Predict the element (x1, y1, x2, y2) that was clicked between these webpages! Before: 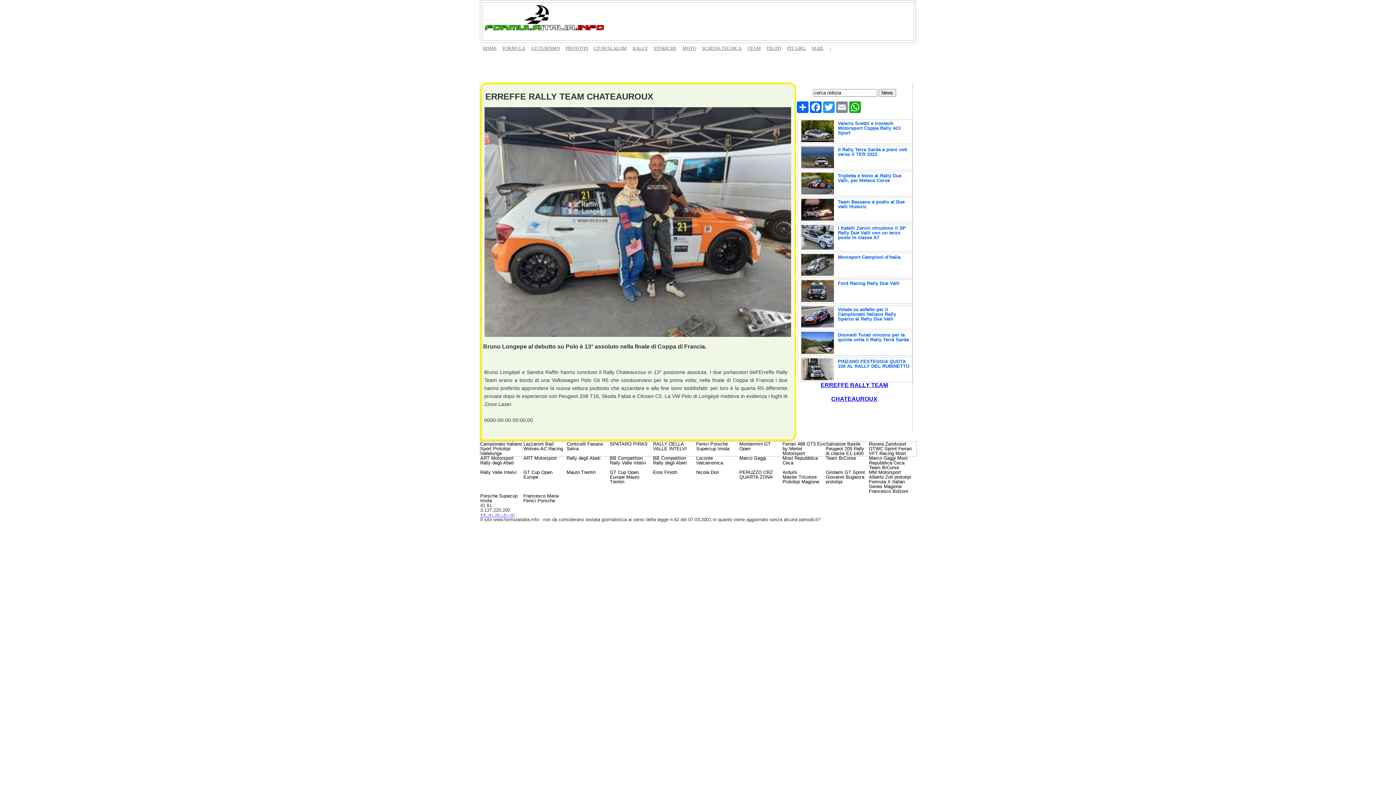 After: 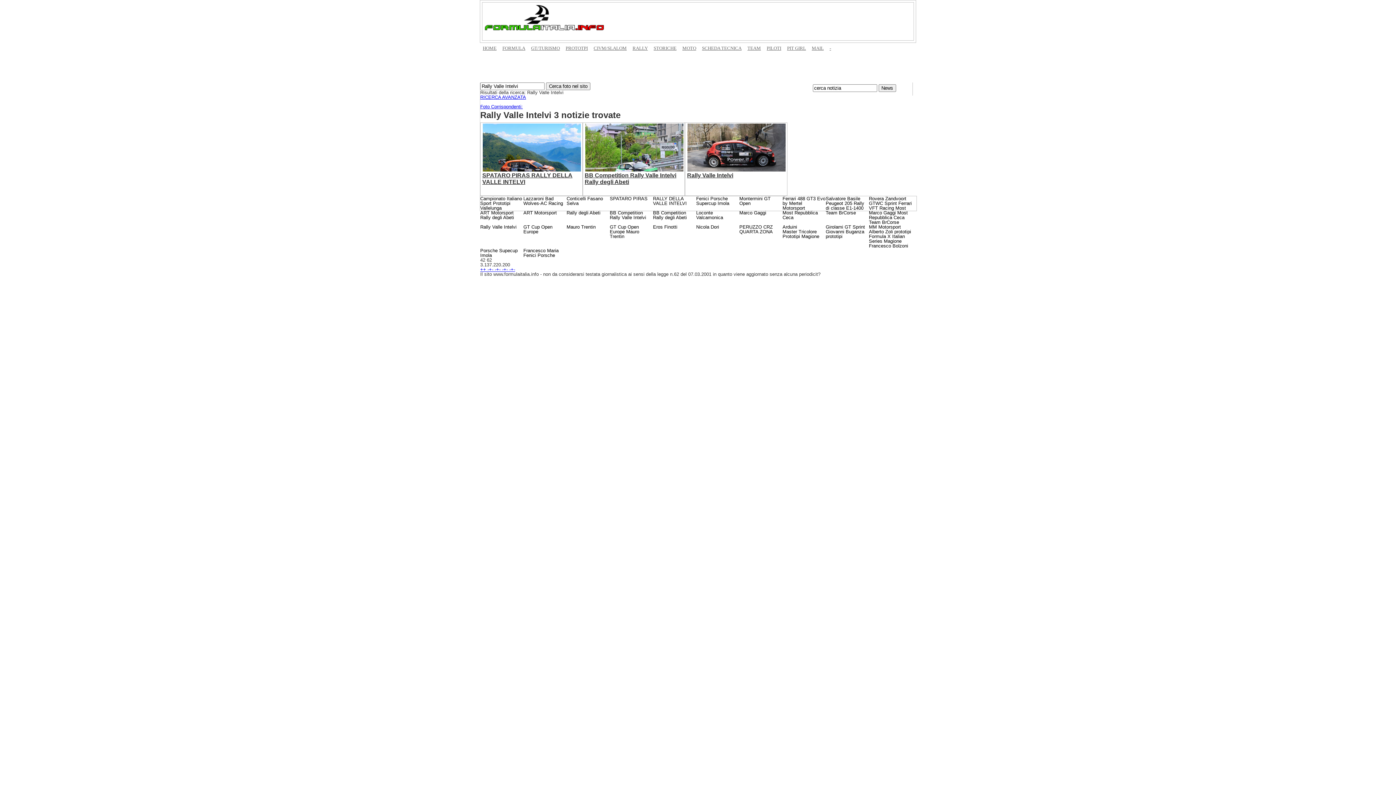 Action: bbox: (480, 469, 516, 475) label: Rally Valle Intelvi